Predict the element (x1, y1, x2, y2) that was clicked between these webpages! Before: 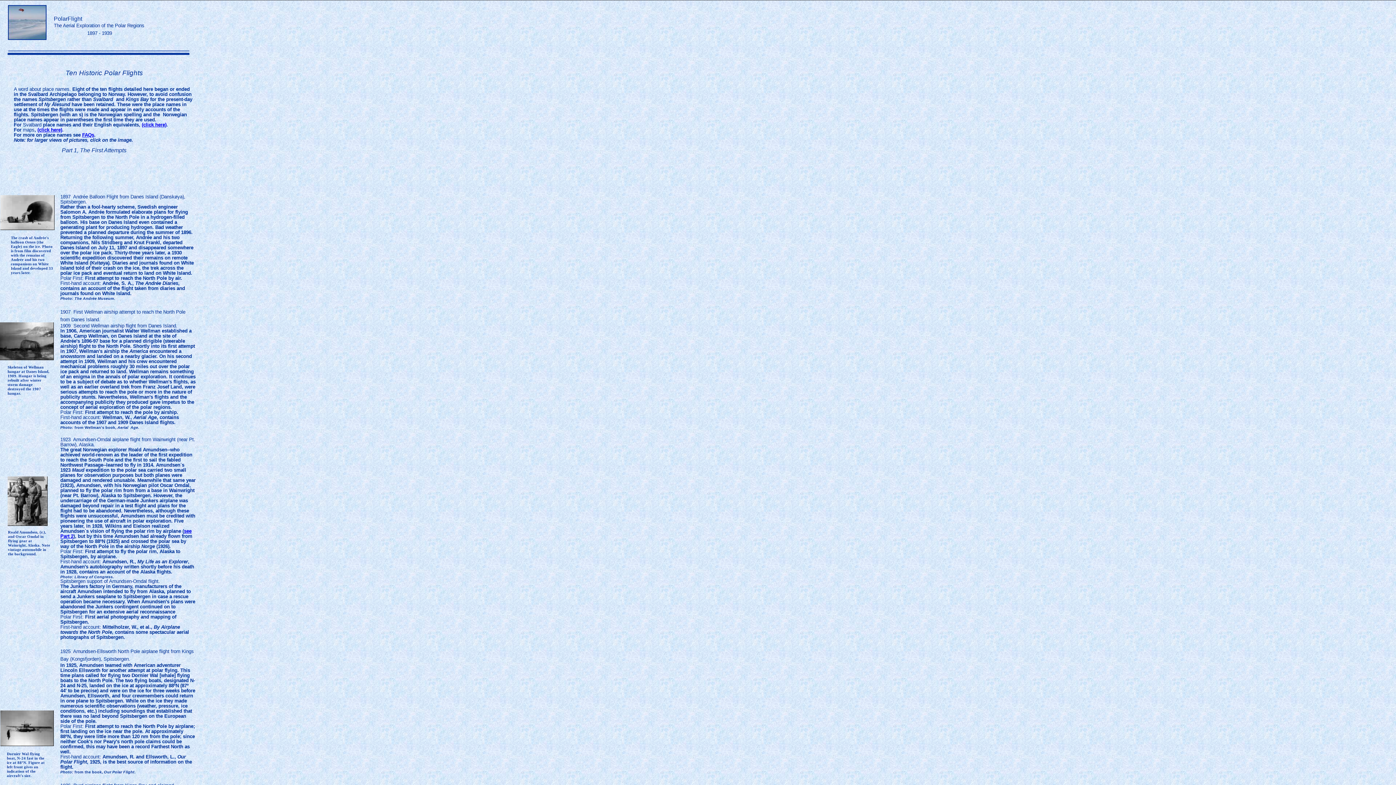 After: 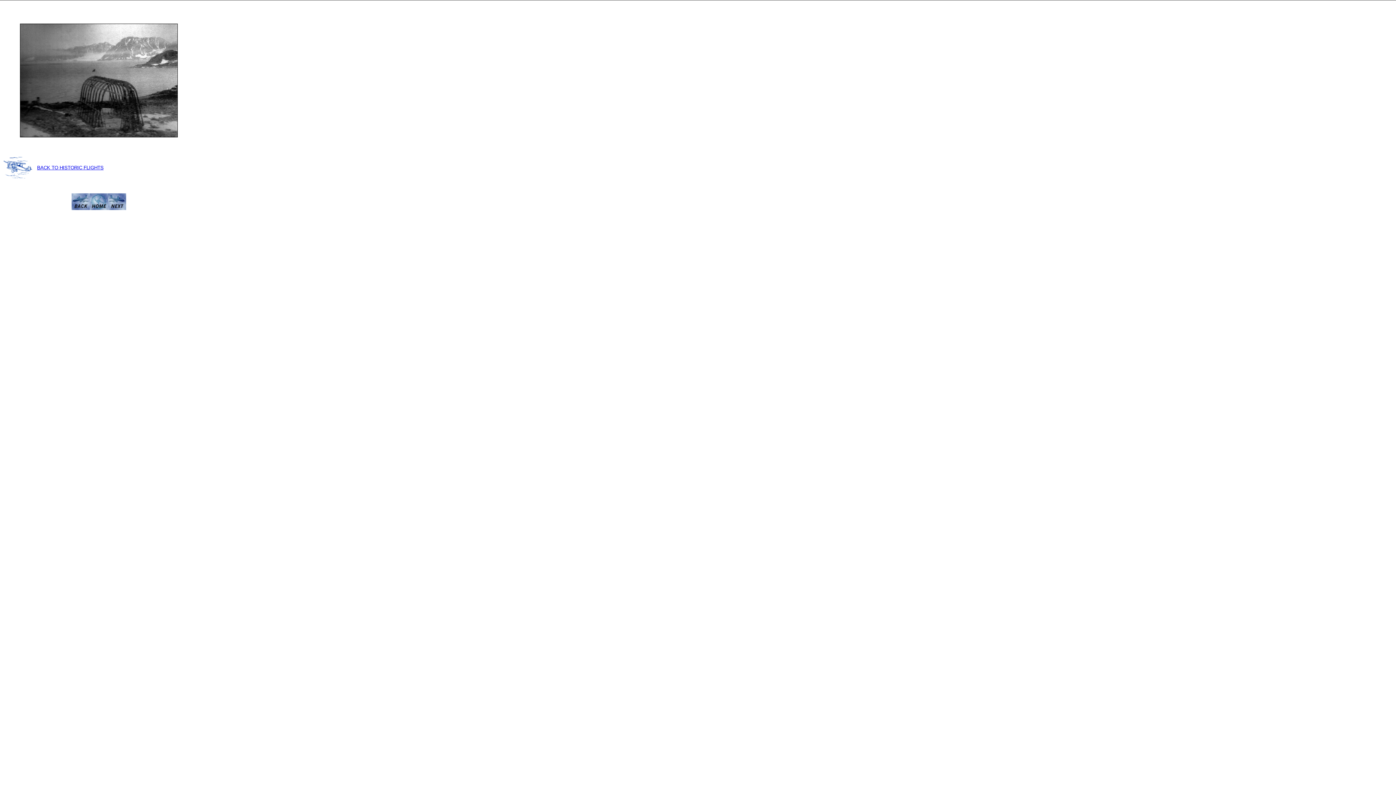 Action: bbox: (0, 355, 53, 361)